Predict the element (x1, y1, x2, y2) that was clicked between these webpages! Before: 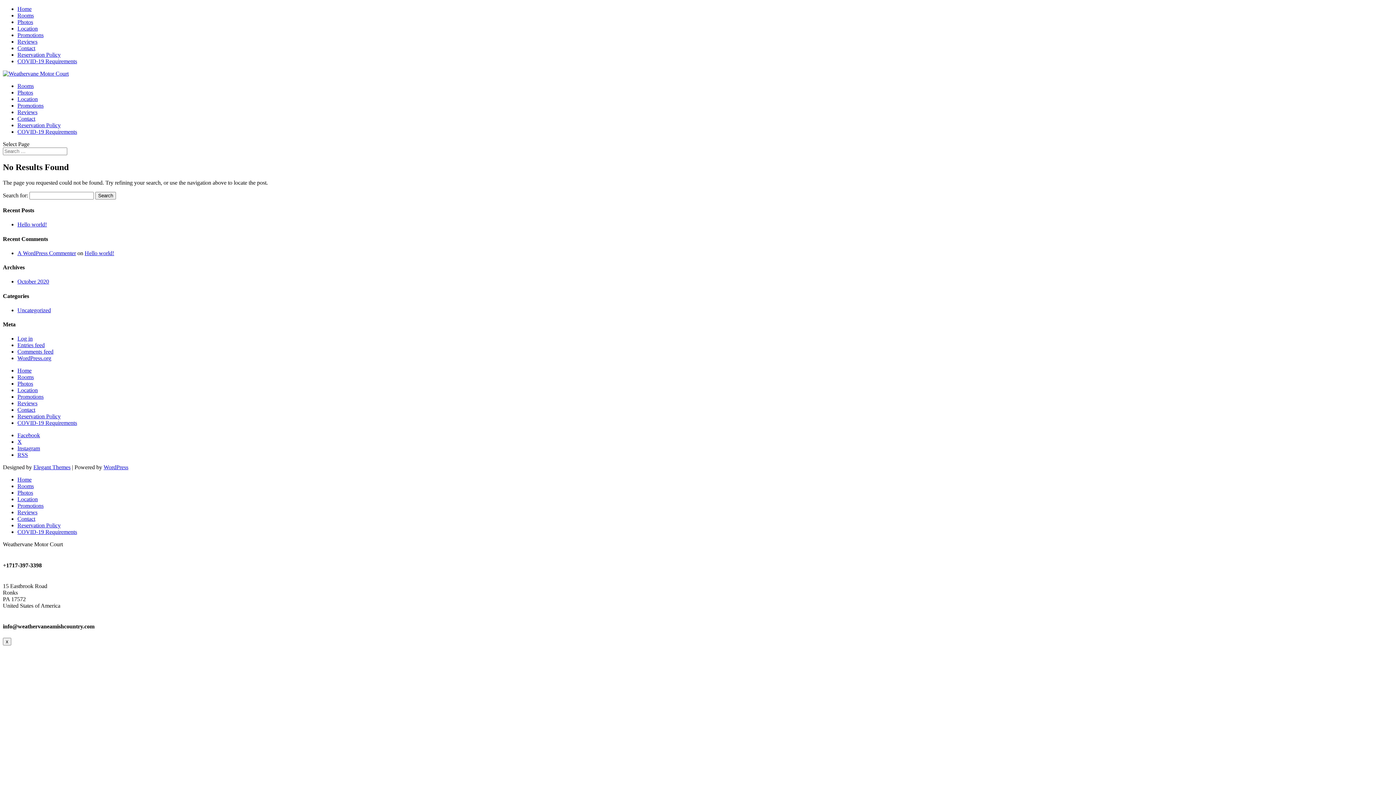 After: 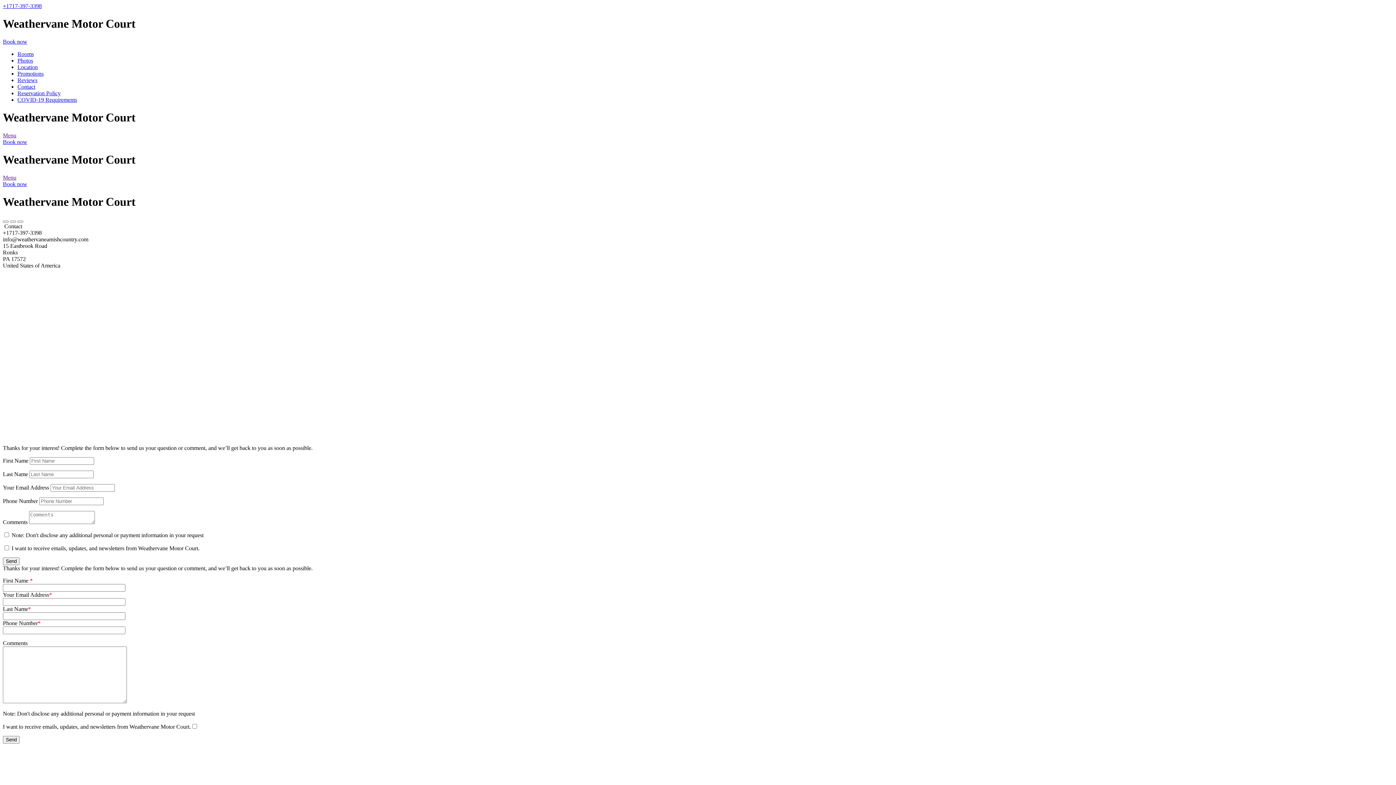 Action: label: Contact bbox: (17, 45, 35, 51)